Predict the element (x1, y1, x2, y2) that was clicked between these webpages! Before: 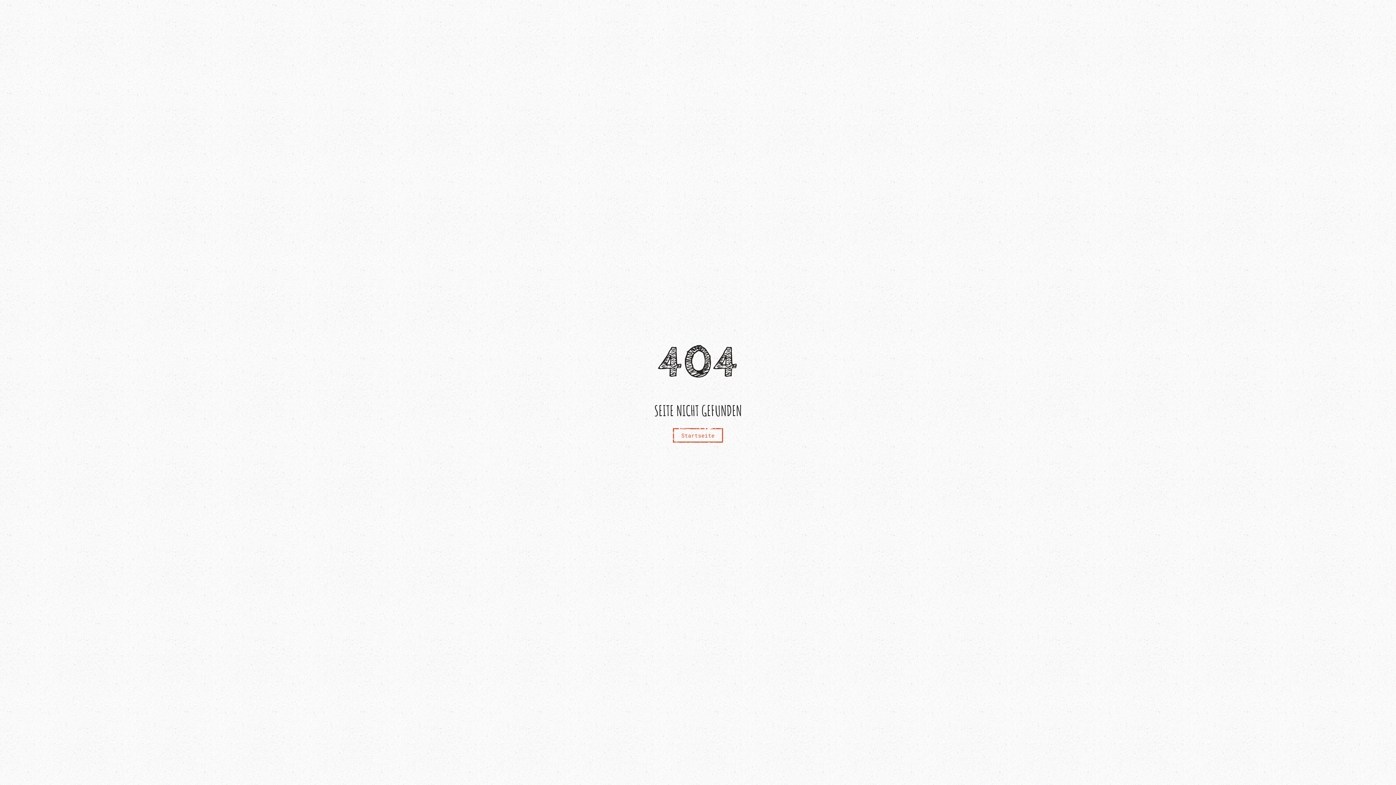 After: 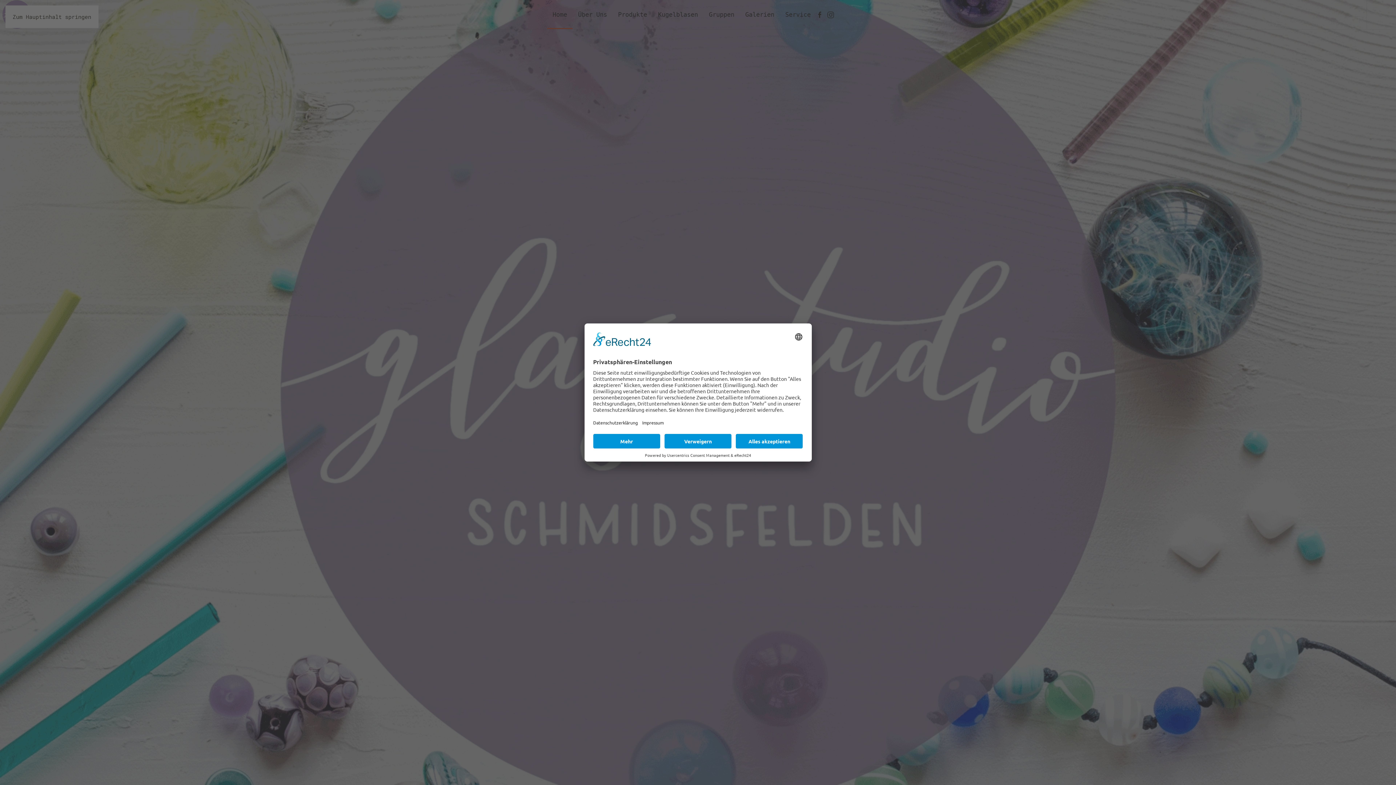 Action: label: Startseite bbox: (673, 428, 723, 442)